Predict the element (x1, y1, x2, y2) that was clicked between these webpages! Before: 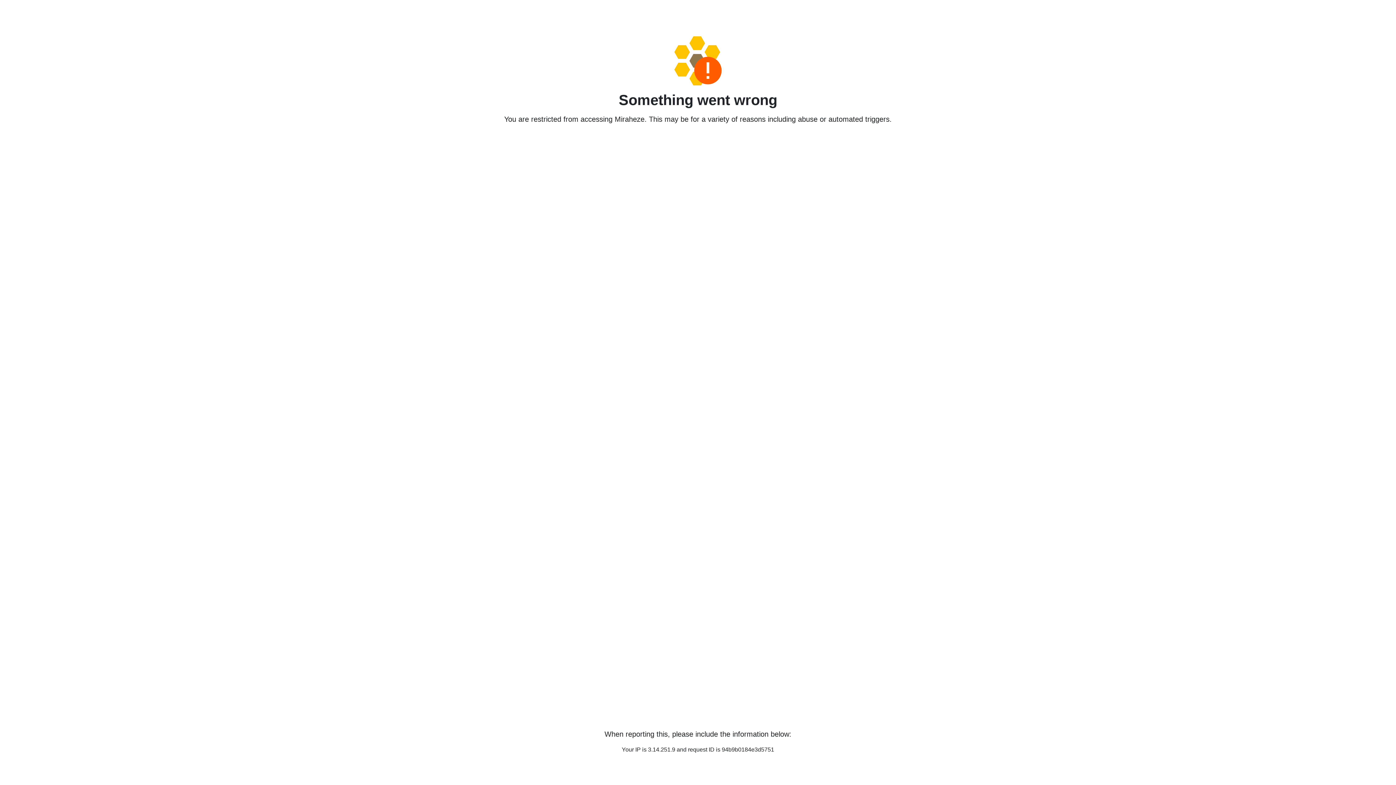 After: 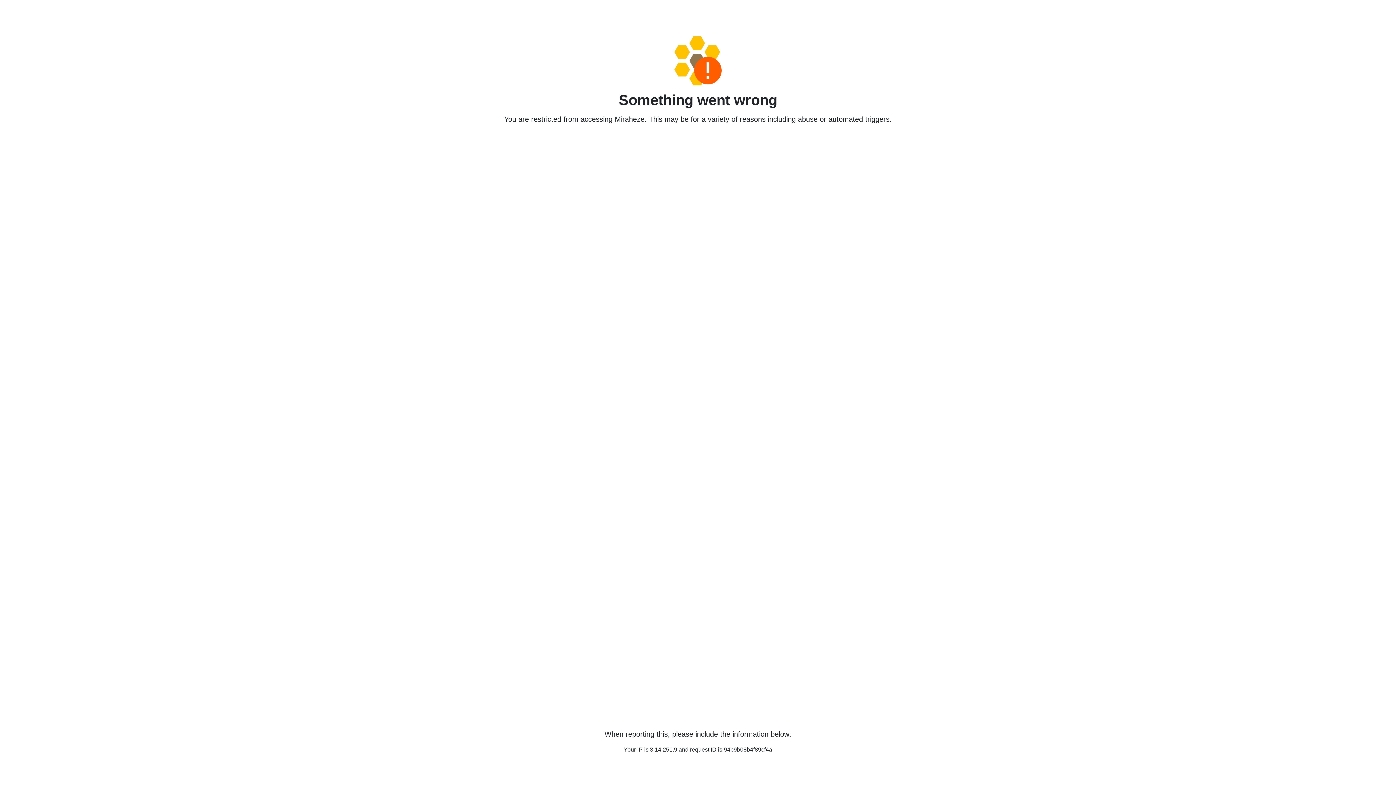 Action: bbox: (458, 36, 938, 85)